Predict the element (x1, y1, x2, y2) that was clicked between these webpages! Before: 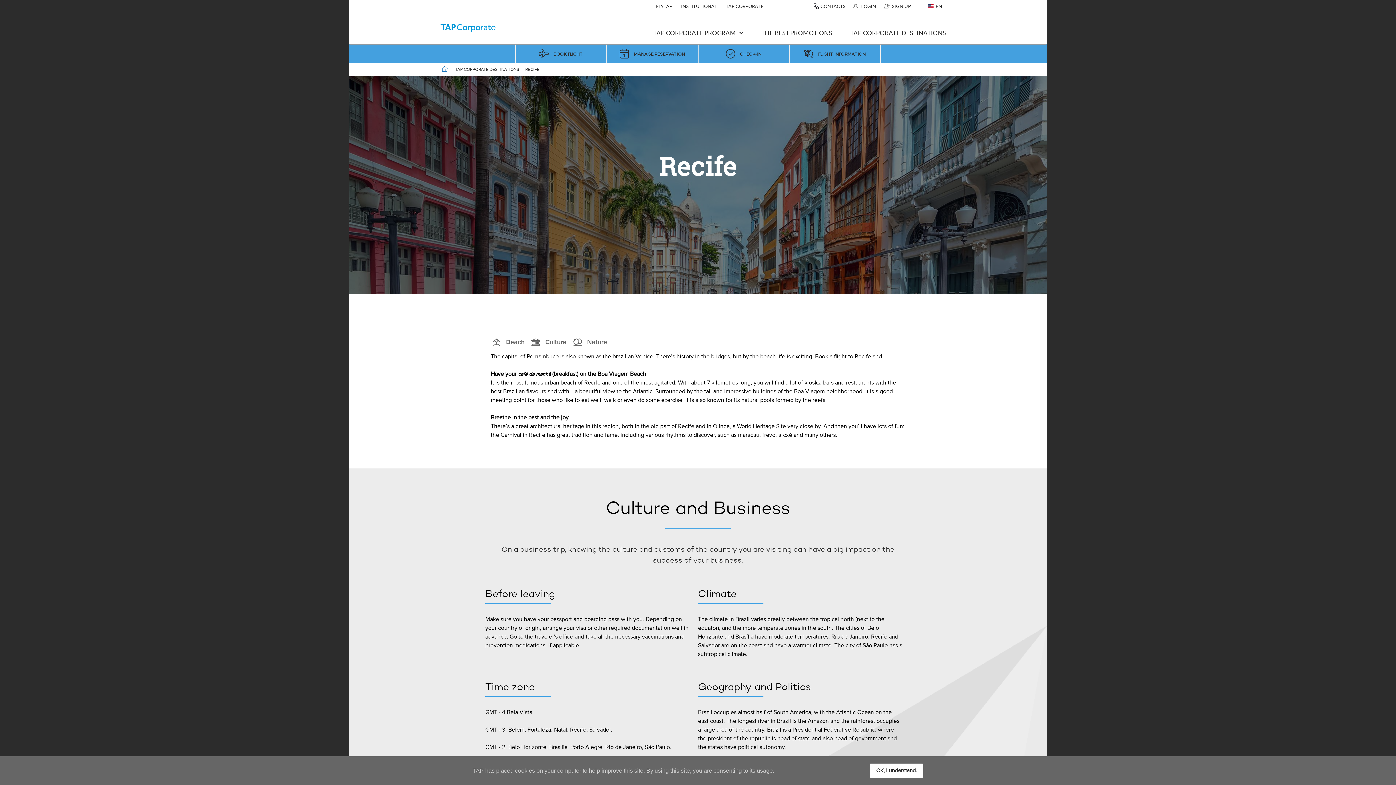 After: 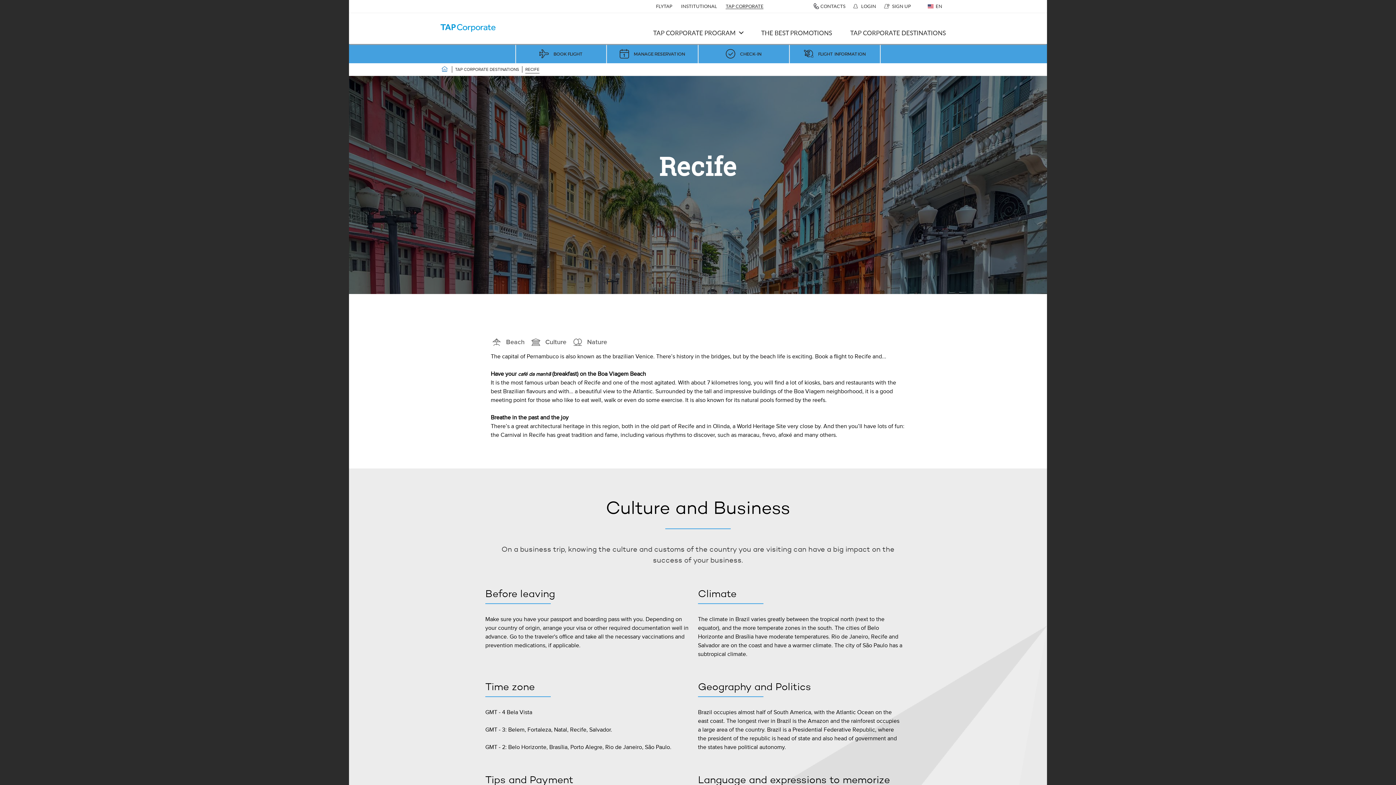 Action: bbox: (525, 66, 539, 72) label: RECIFE